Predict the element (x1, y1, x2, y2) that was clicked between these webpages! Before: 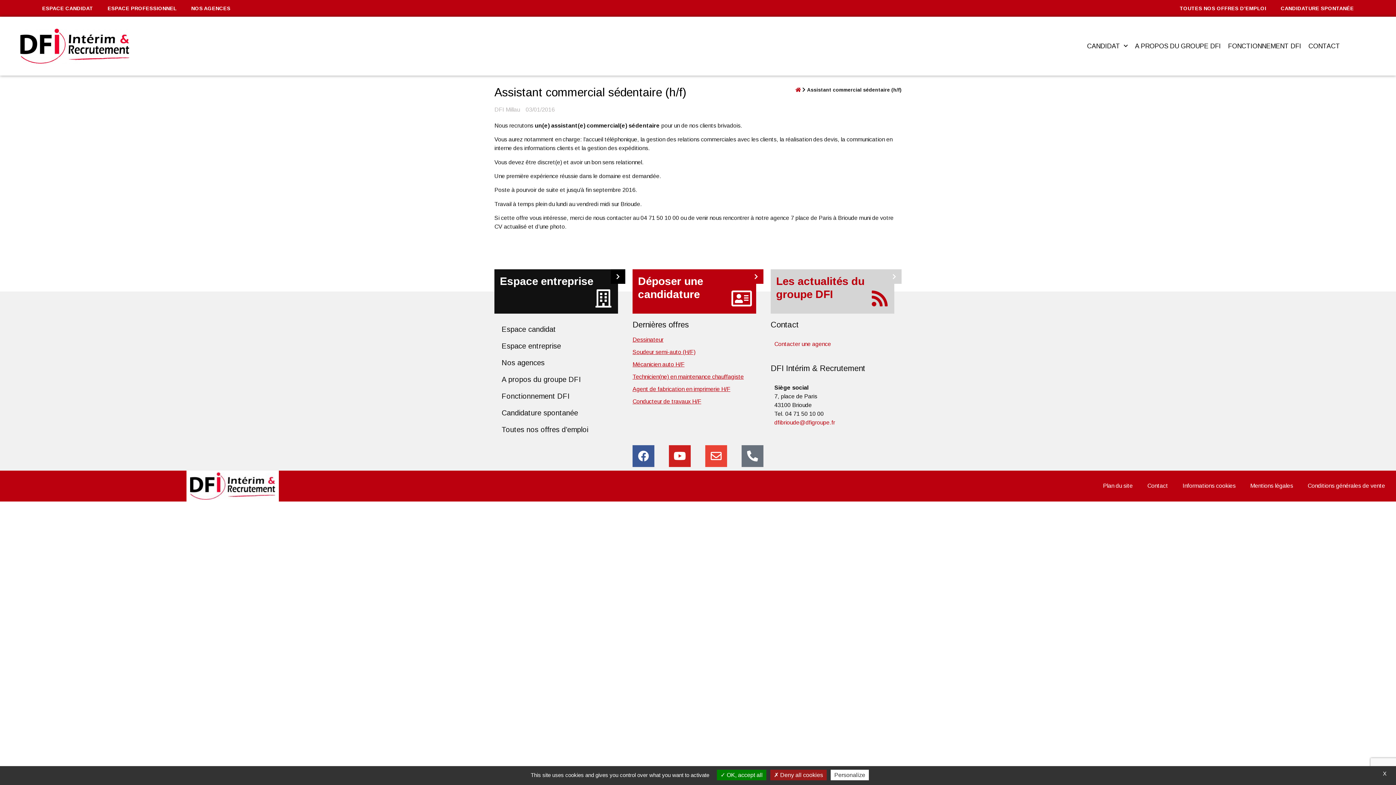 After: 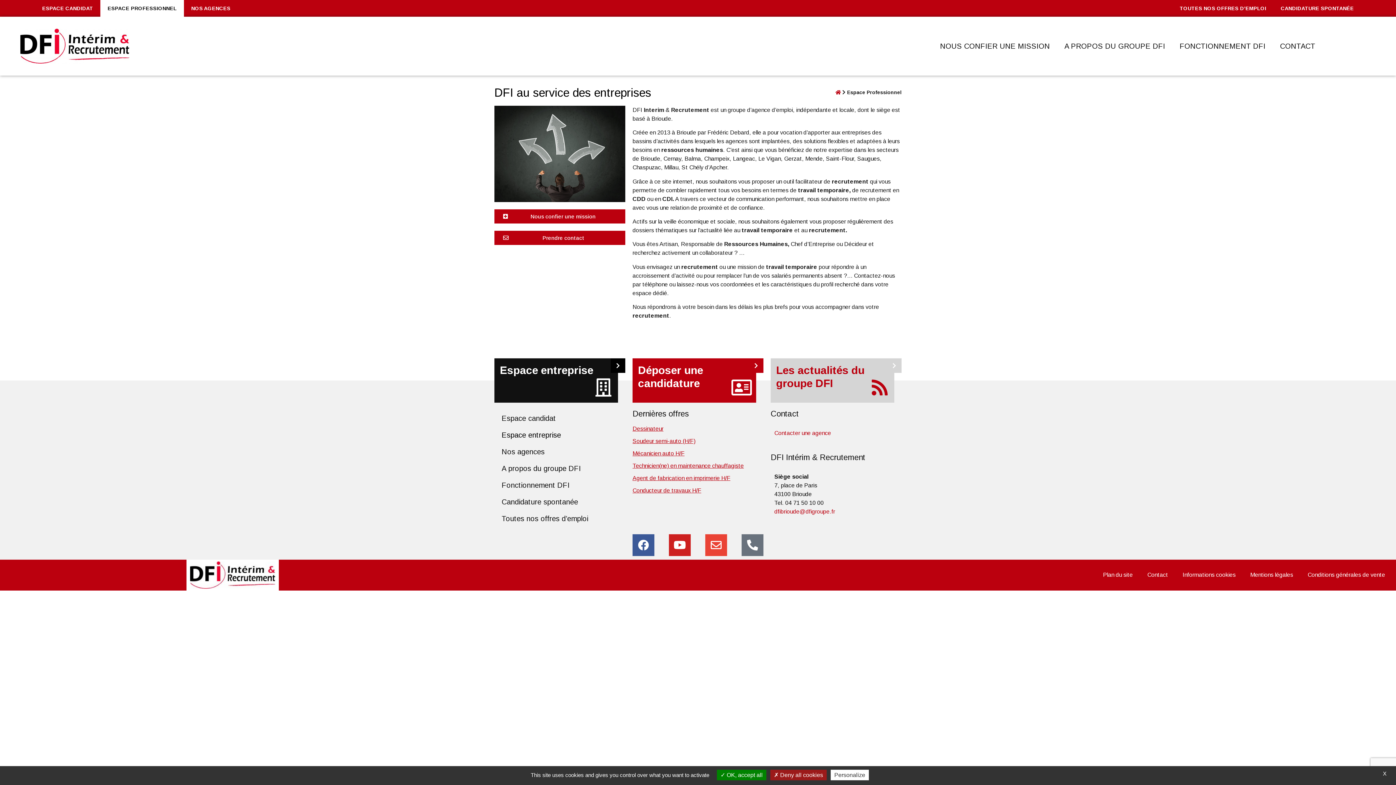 Action: bbox: (494, 337, 625, 354) label: Espace entreprise